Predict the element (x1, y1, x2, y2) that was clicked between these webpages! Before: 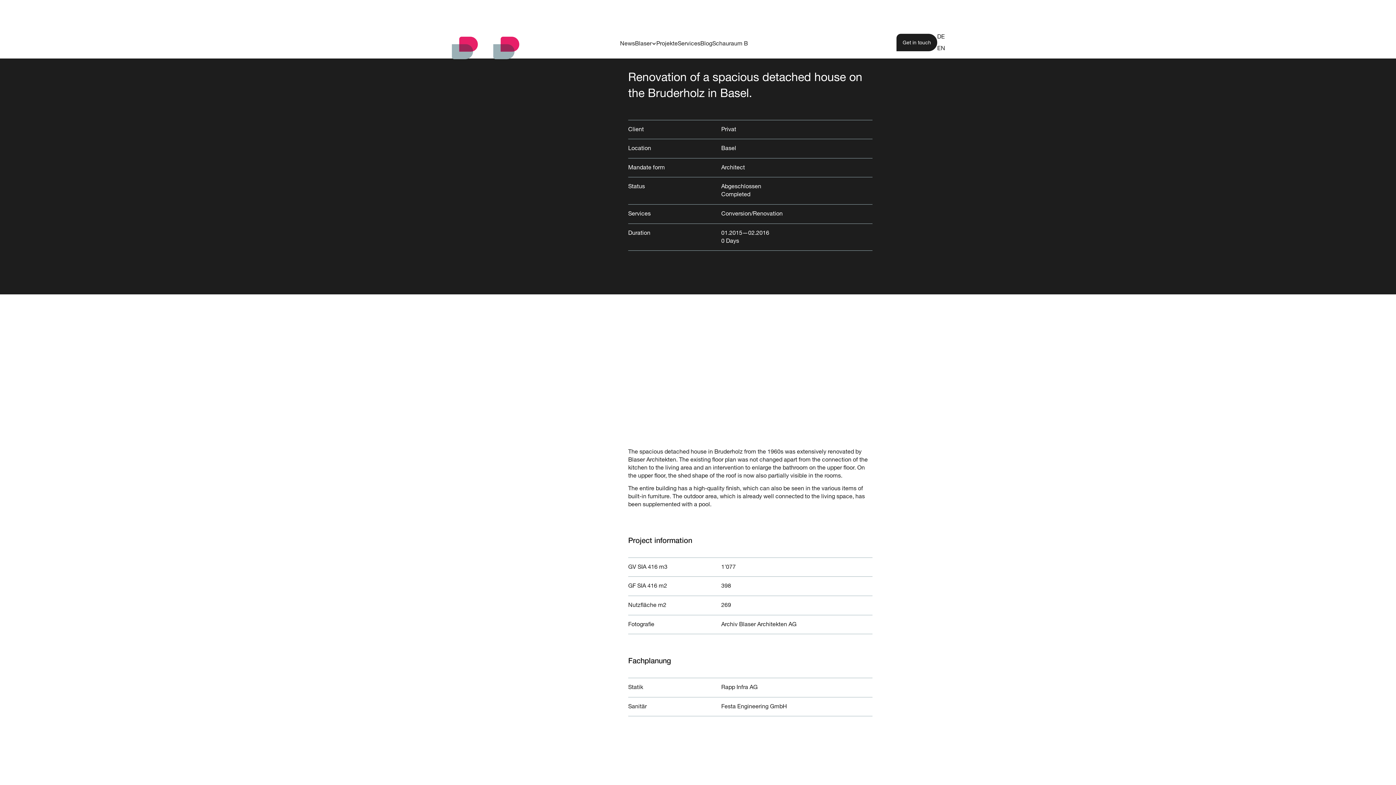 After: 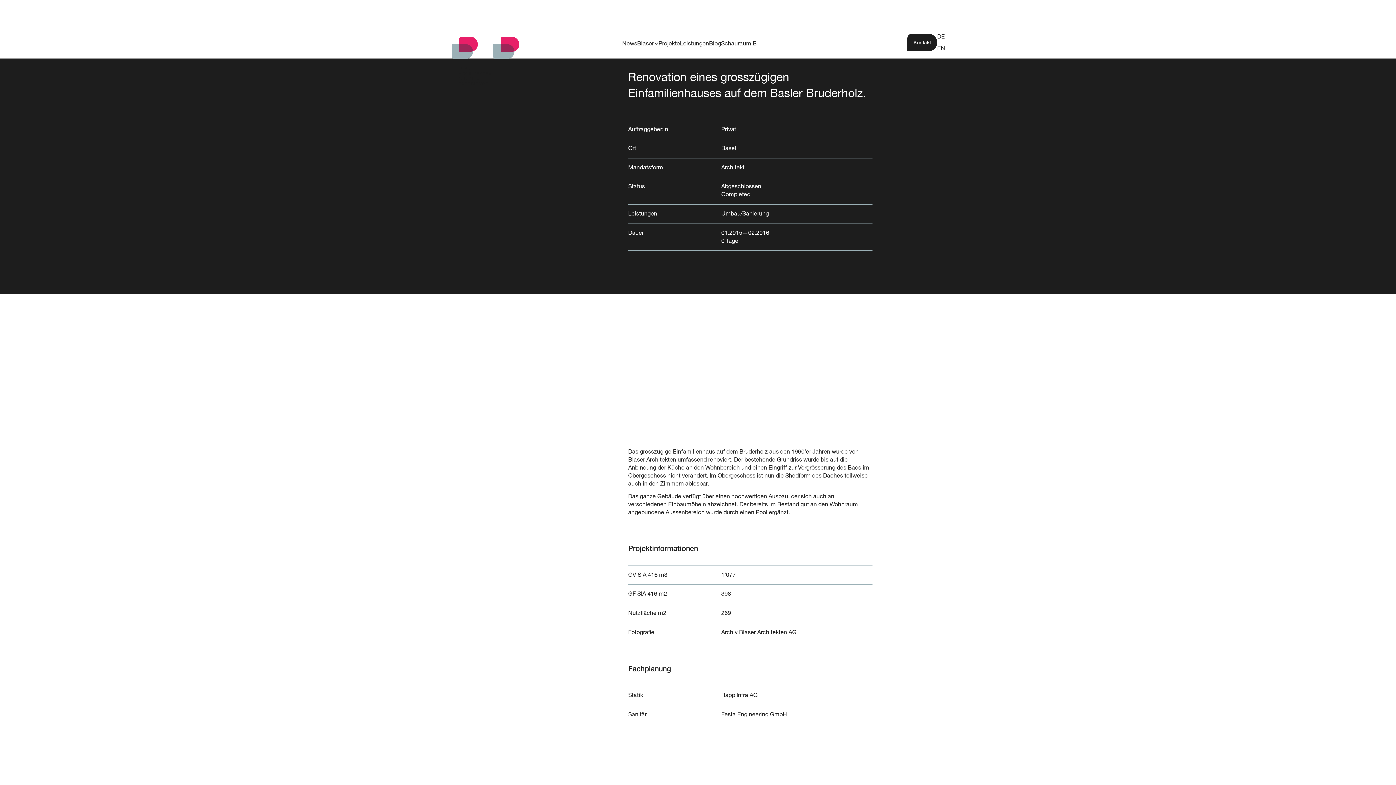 Action: bbox: (937, 31, 945, 42) label: DE